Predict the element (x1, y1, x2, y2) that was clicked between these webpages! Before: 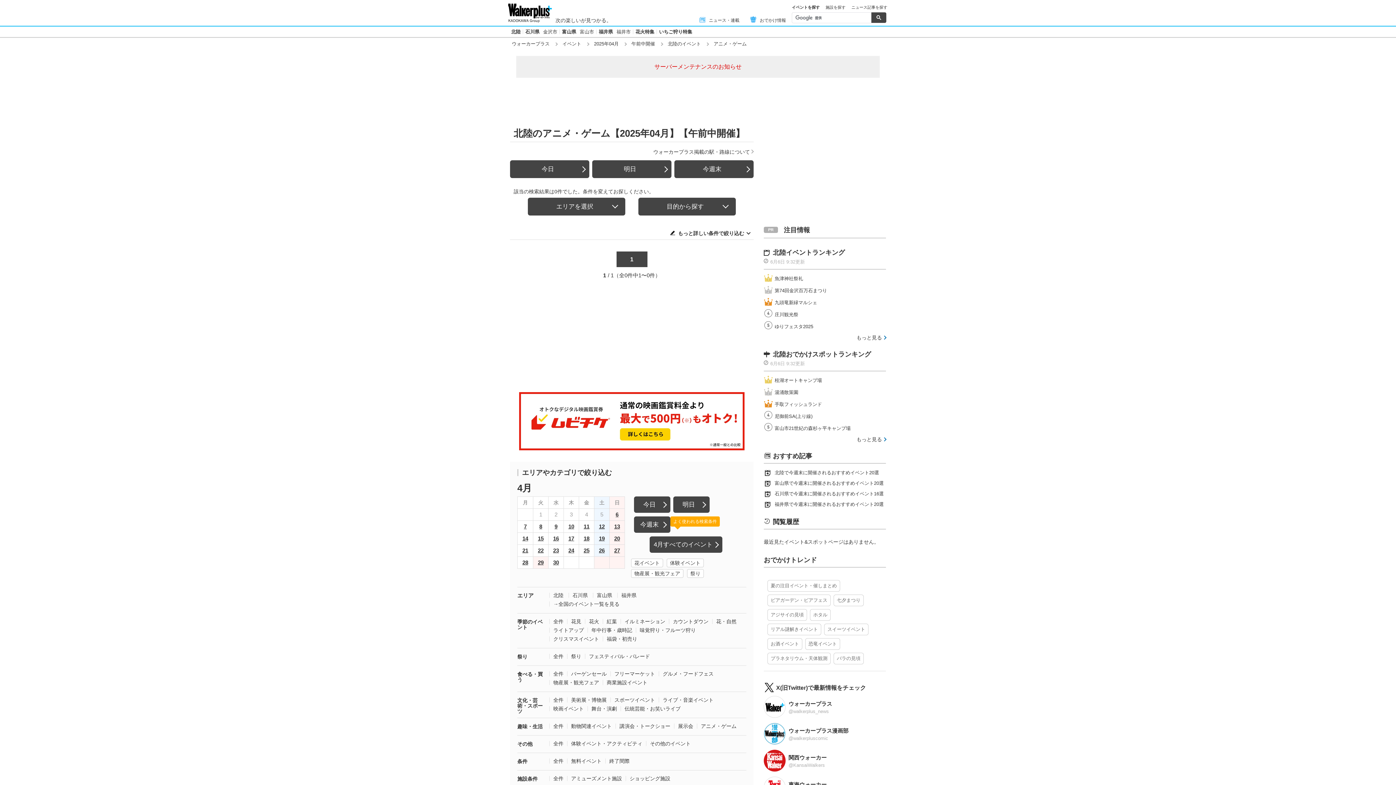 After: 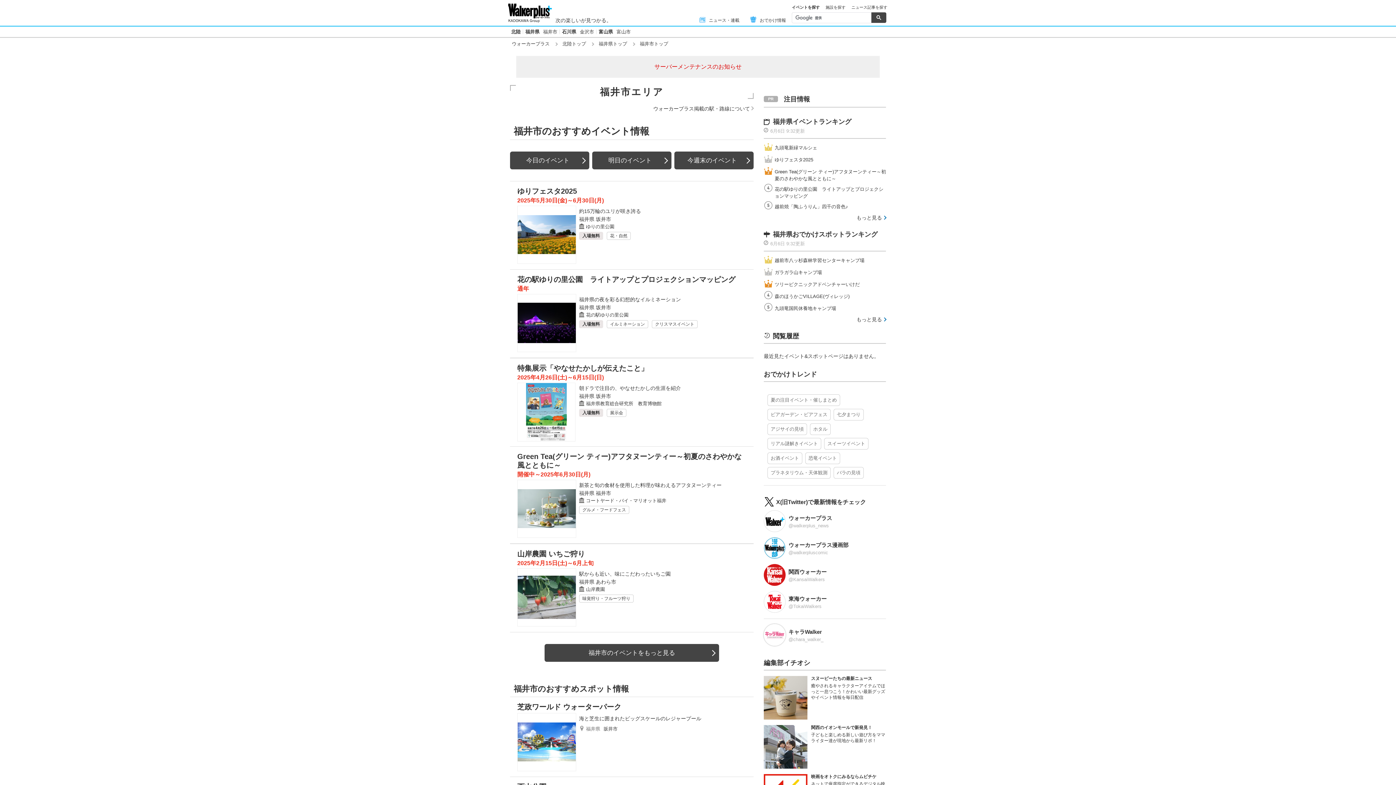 Action: bbox: (616, 29, 630, 34) label: 福井市